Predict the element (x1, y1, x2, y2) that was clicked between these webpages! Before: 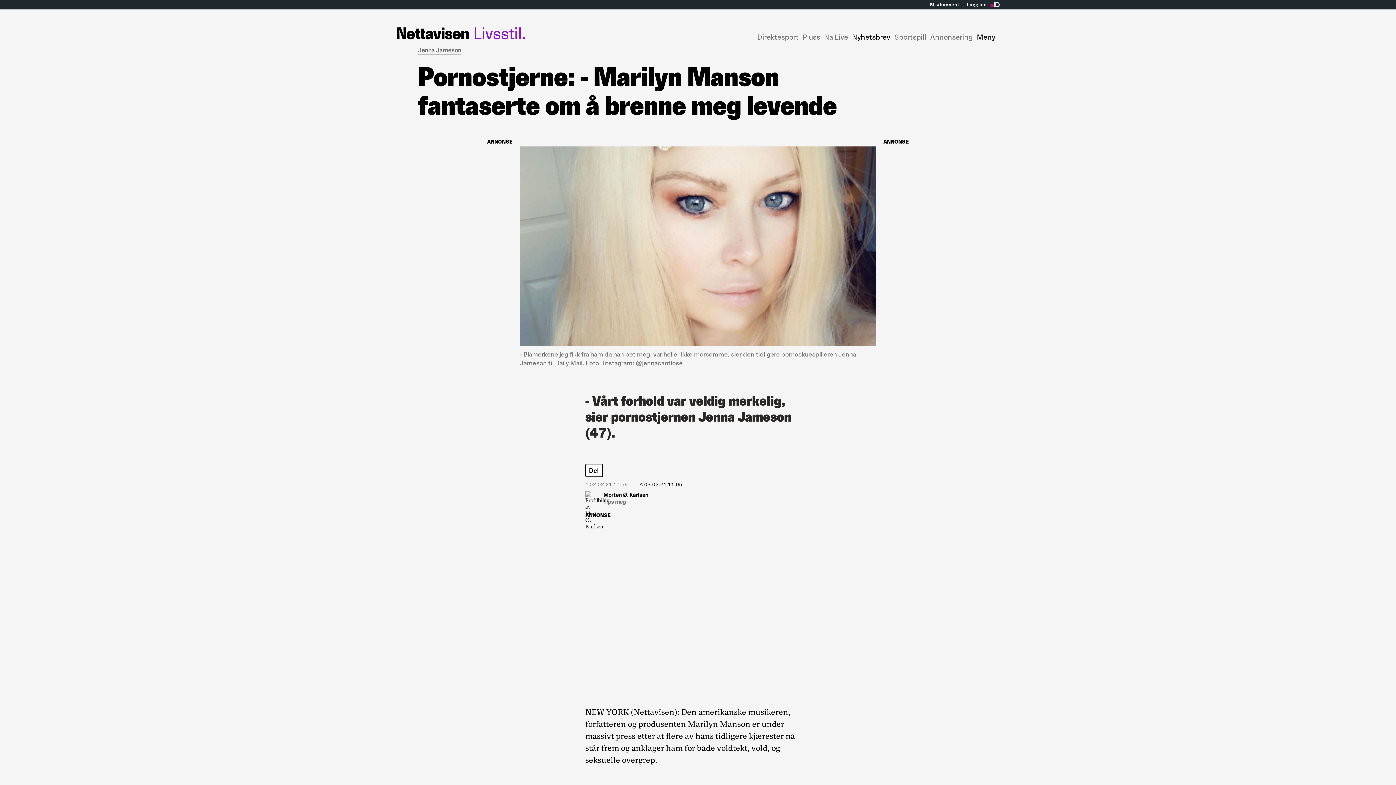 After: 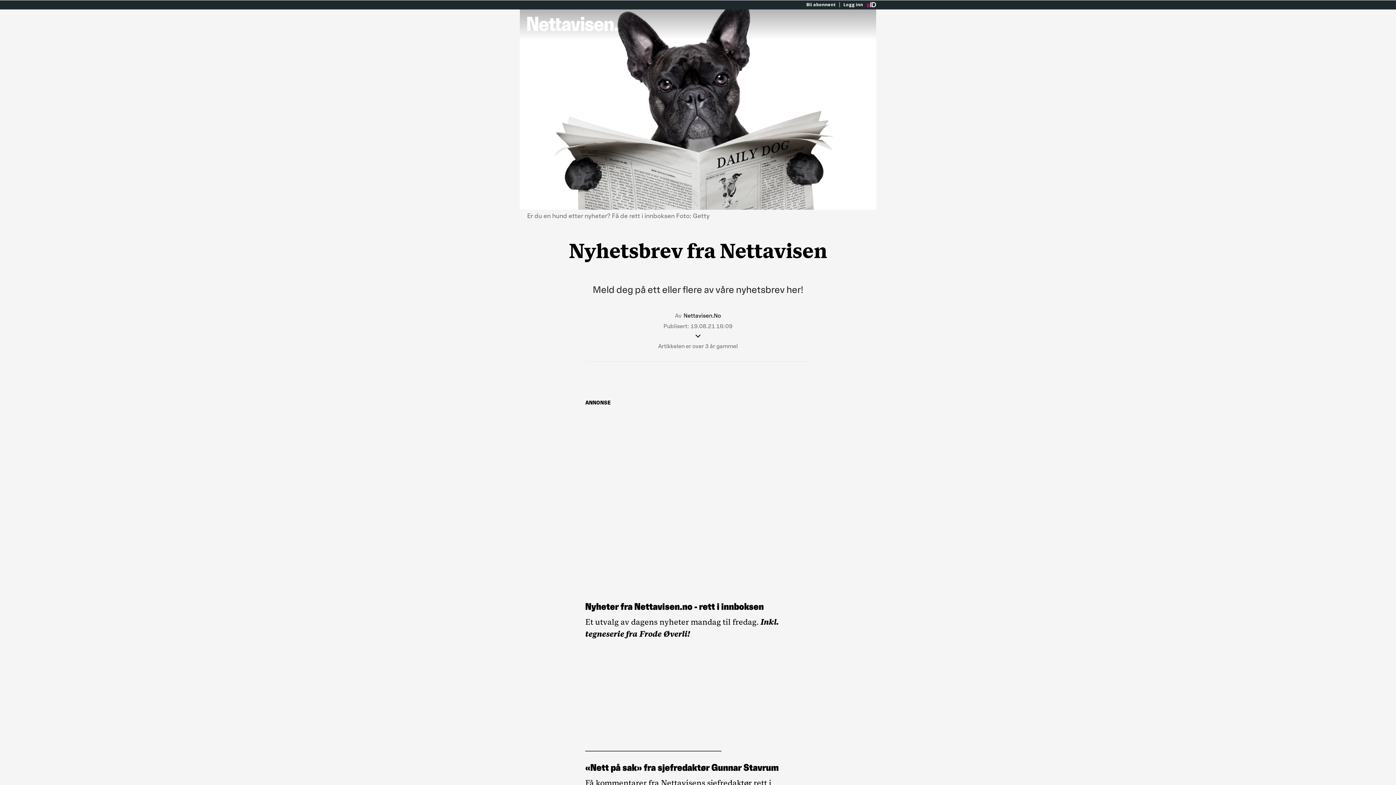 Action: bbox: (852, 32, 890, 41) label: Nyhetsbrev